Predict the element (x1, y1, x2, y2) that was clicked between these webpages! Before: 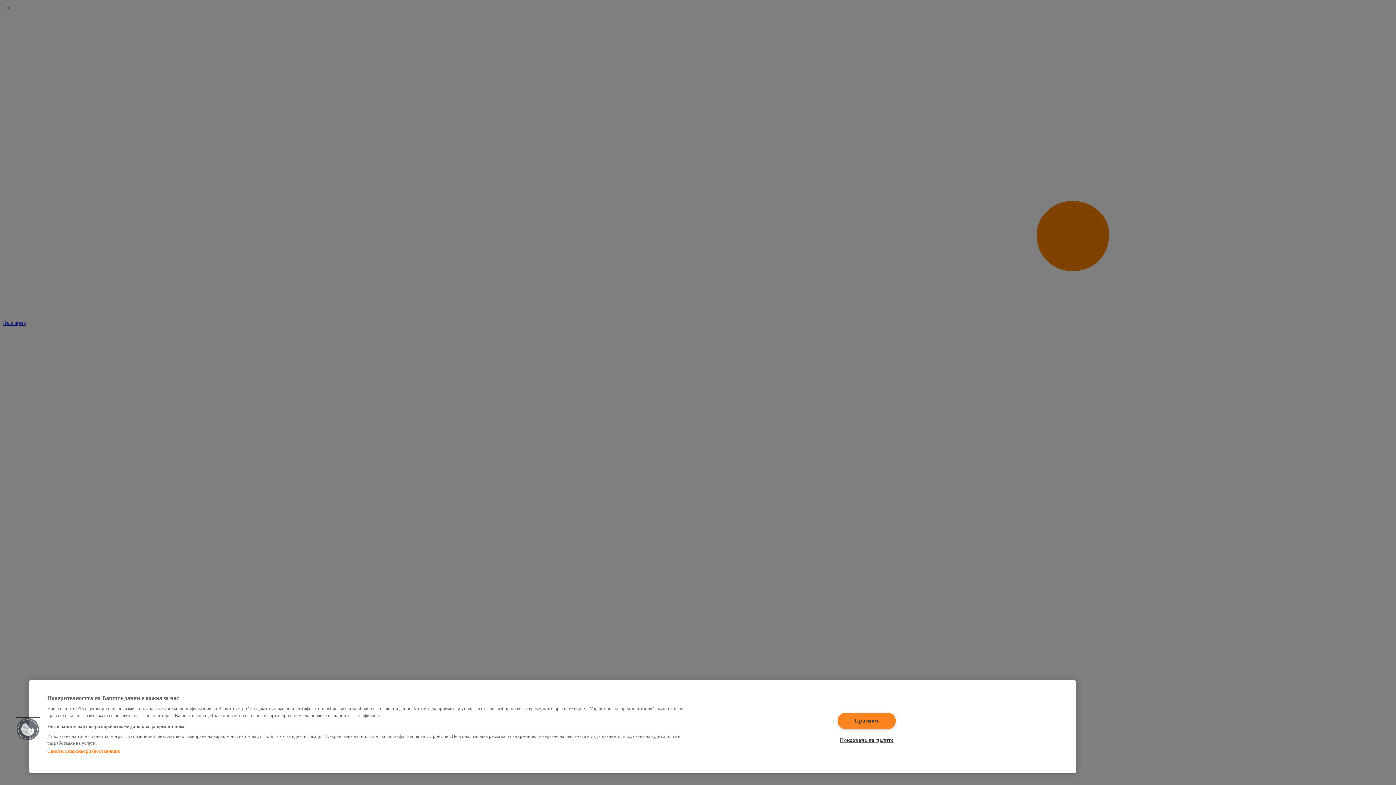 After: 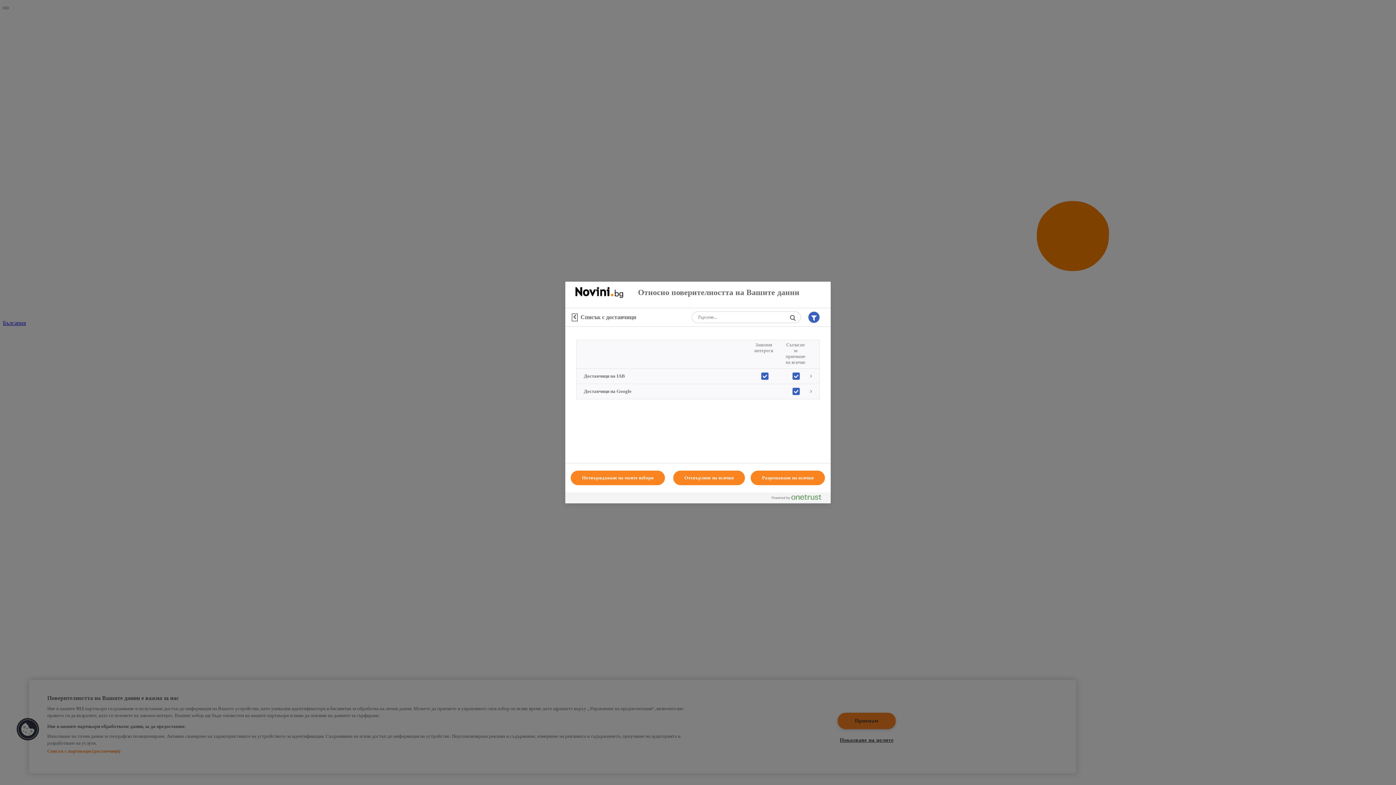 Action: label: Списък с партньори (доставчици) bbox: (47, 748, 120, 754)